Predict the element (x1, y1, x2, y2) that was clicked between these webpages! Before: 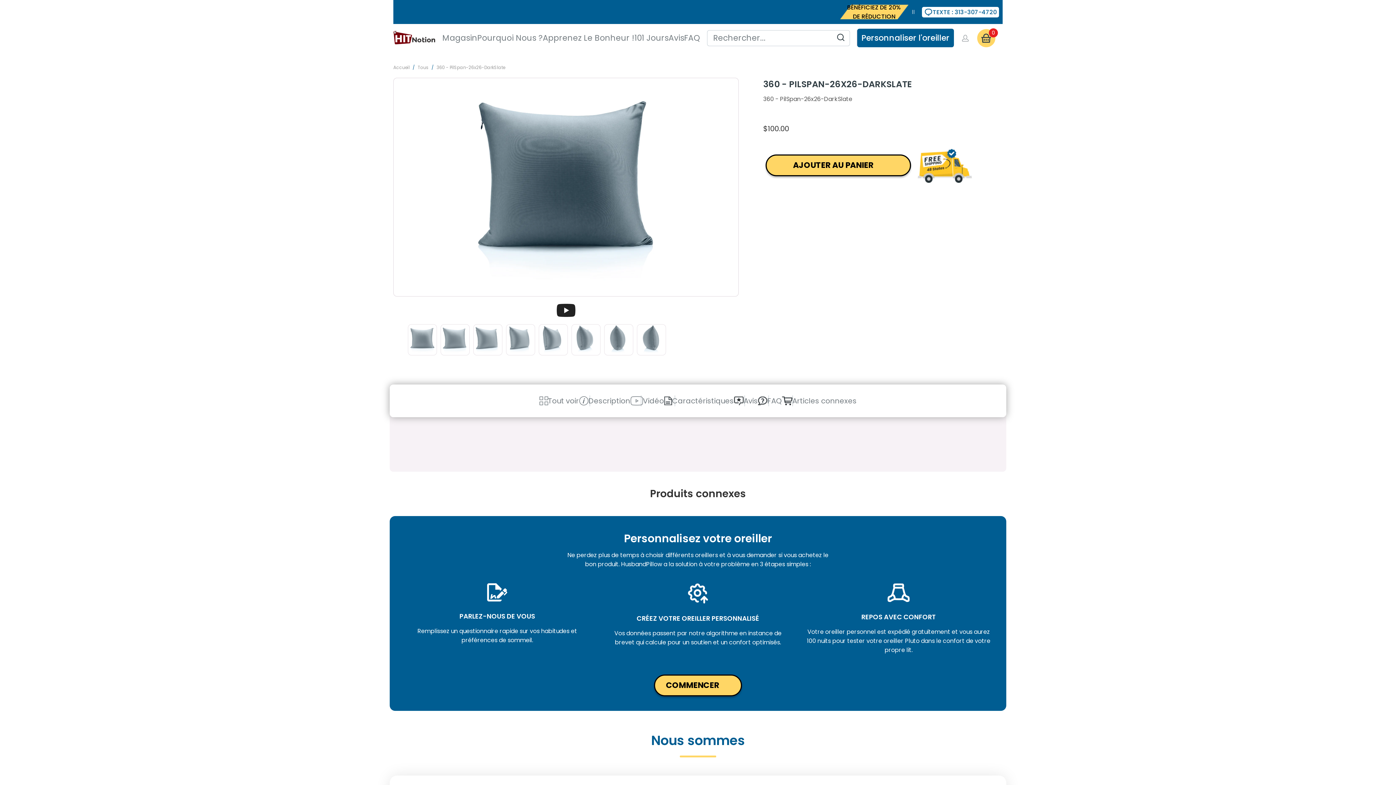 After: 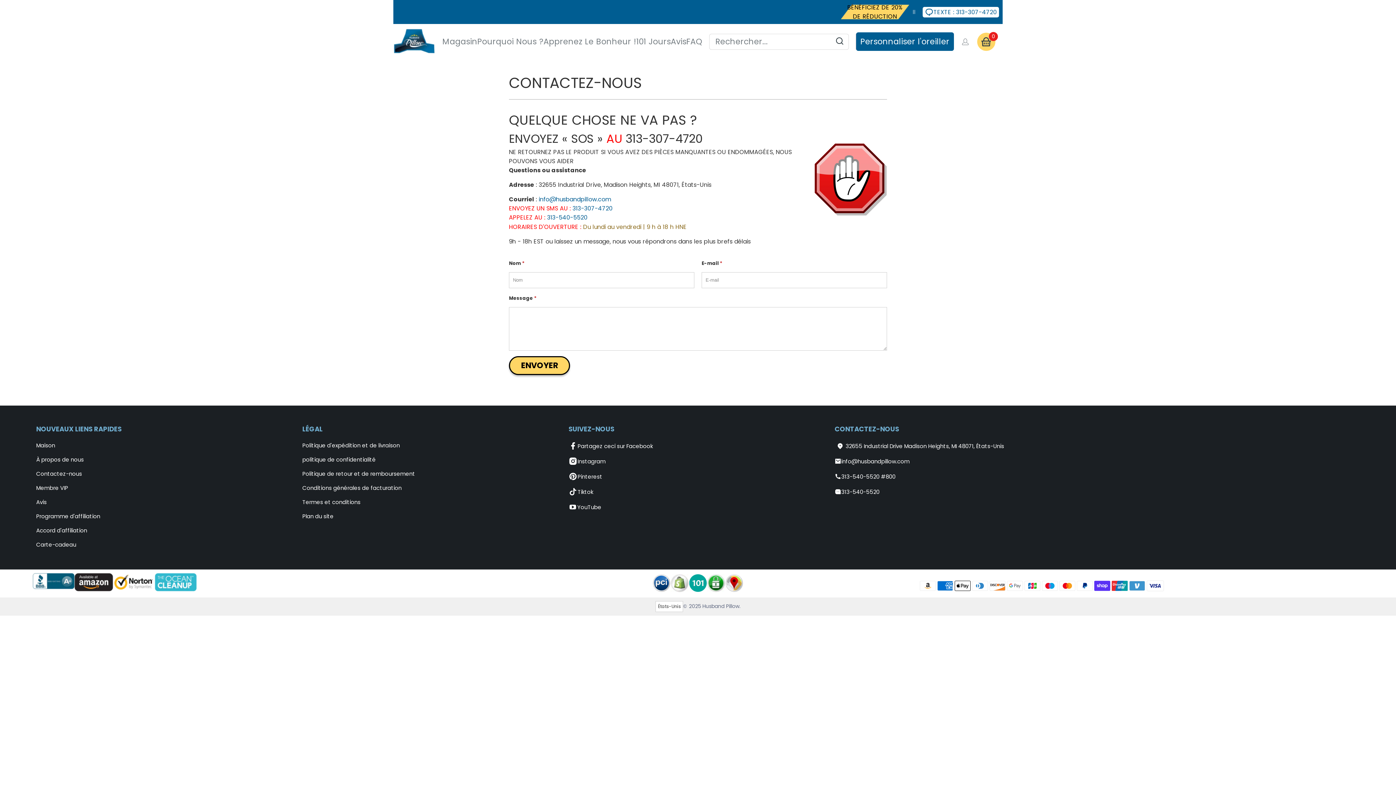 Action: label: TEXTE : 313-307-4720 bbox: (922, 6, 999, 17)